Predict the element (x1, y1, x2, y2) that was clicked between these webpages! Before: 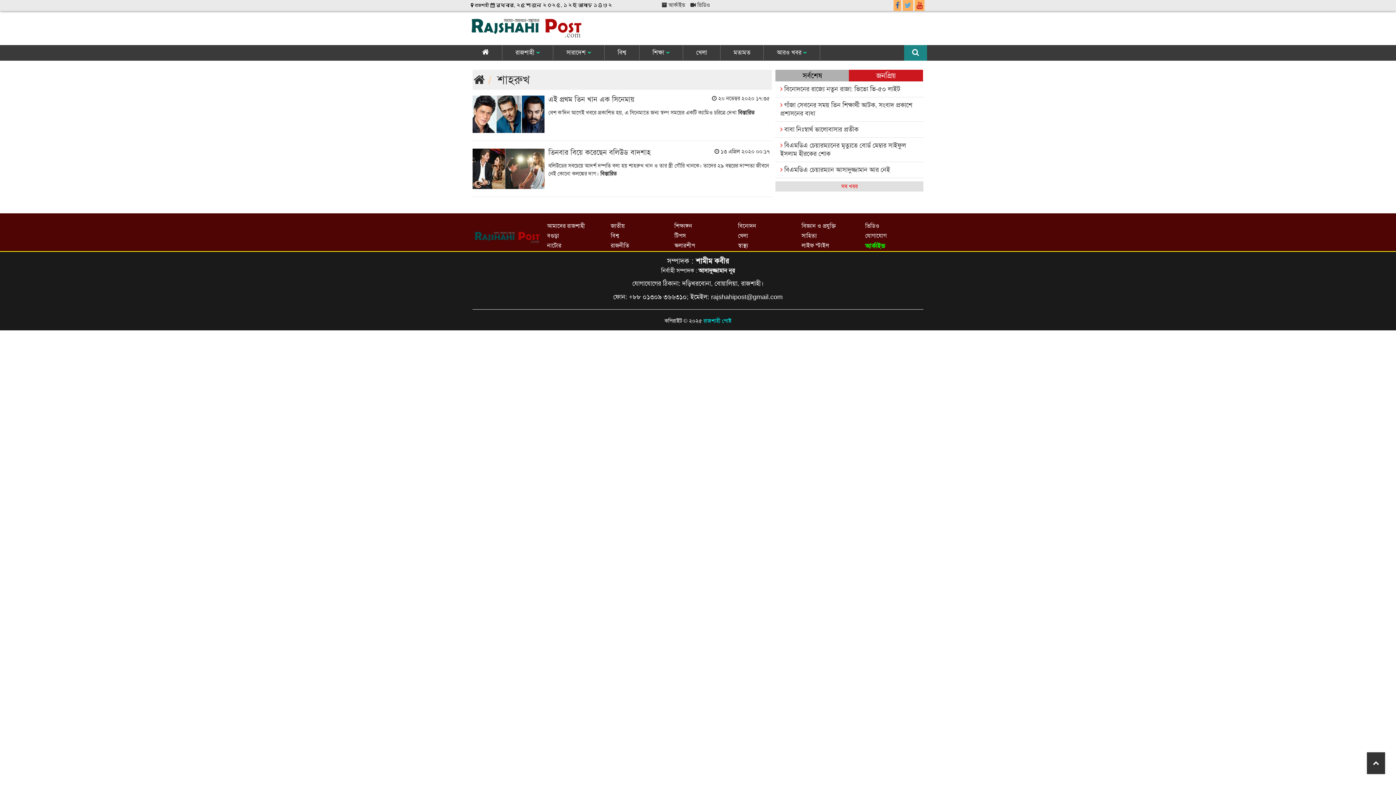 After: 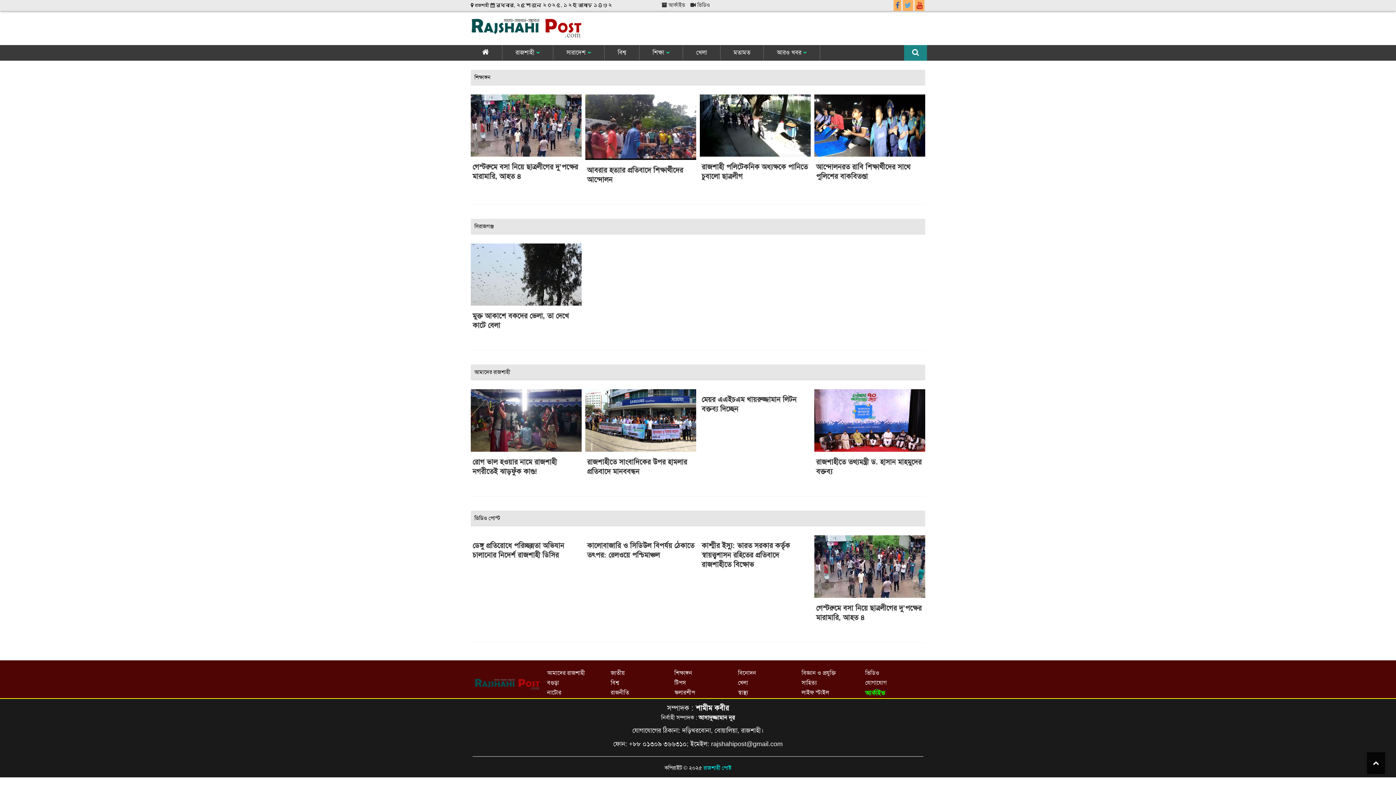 Action: label:  ভিডিও bbox: (690, 1, 710, 8)